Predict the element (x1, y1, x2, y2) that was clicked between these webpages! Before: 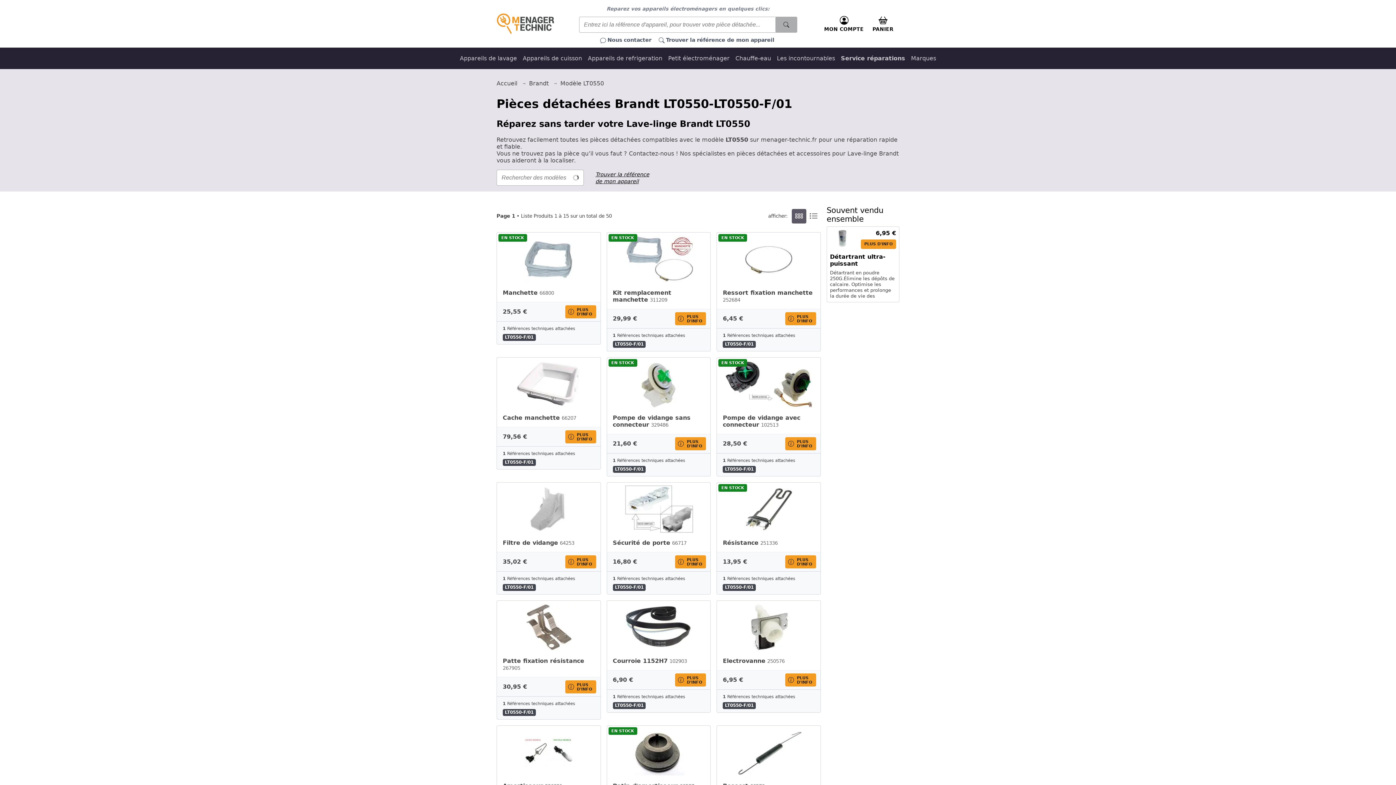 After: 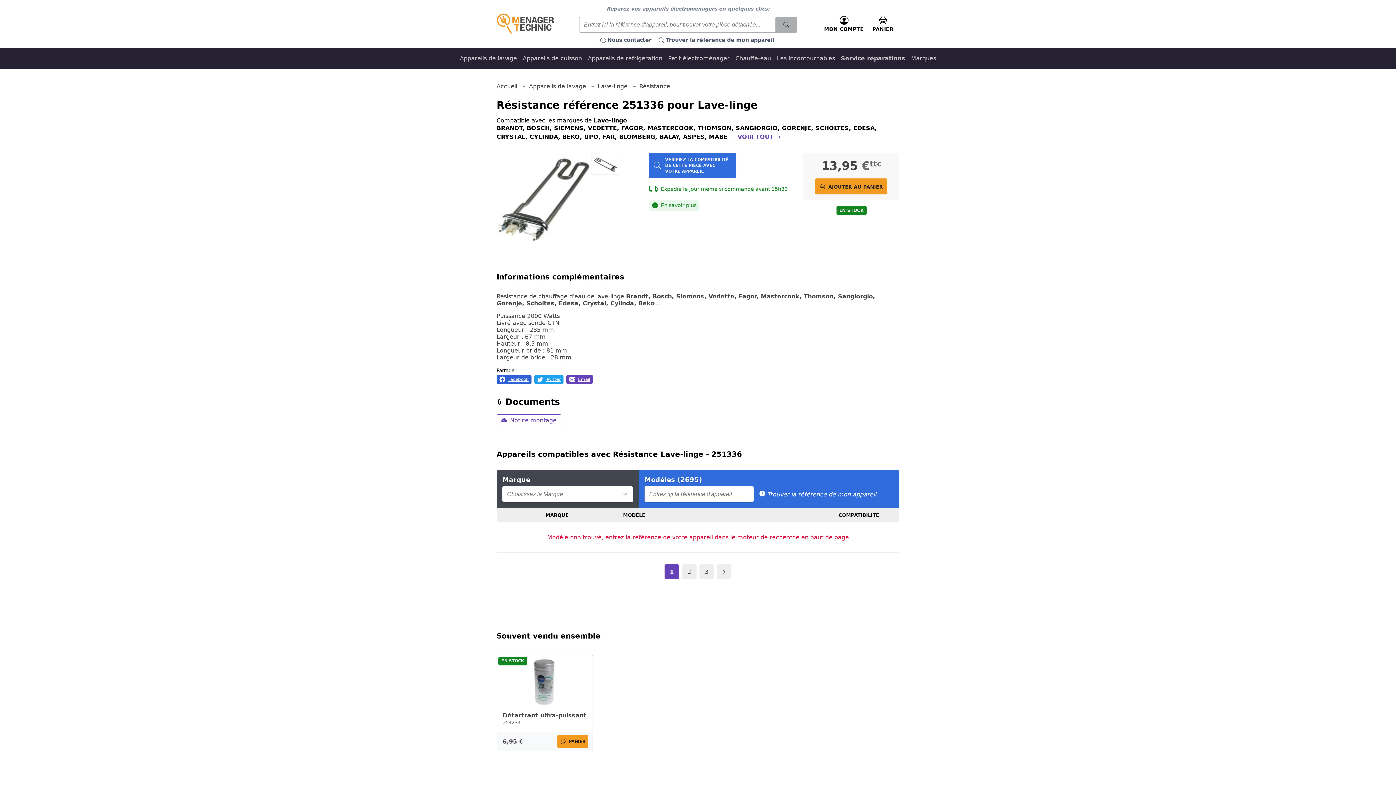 Action: label: PLUS D'INFO bbox: (785, 555, 816, 568)